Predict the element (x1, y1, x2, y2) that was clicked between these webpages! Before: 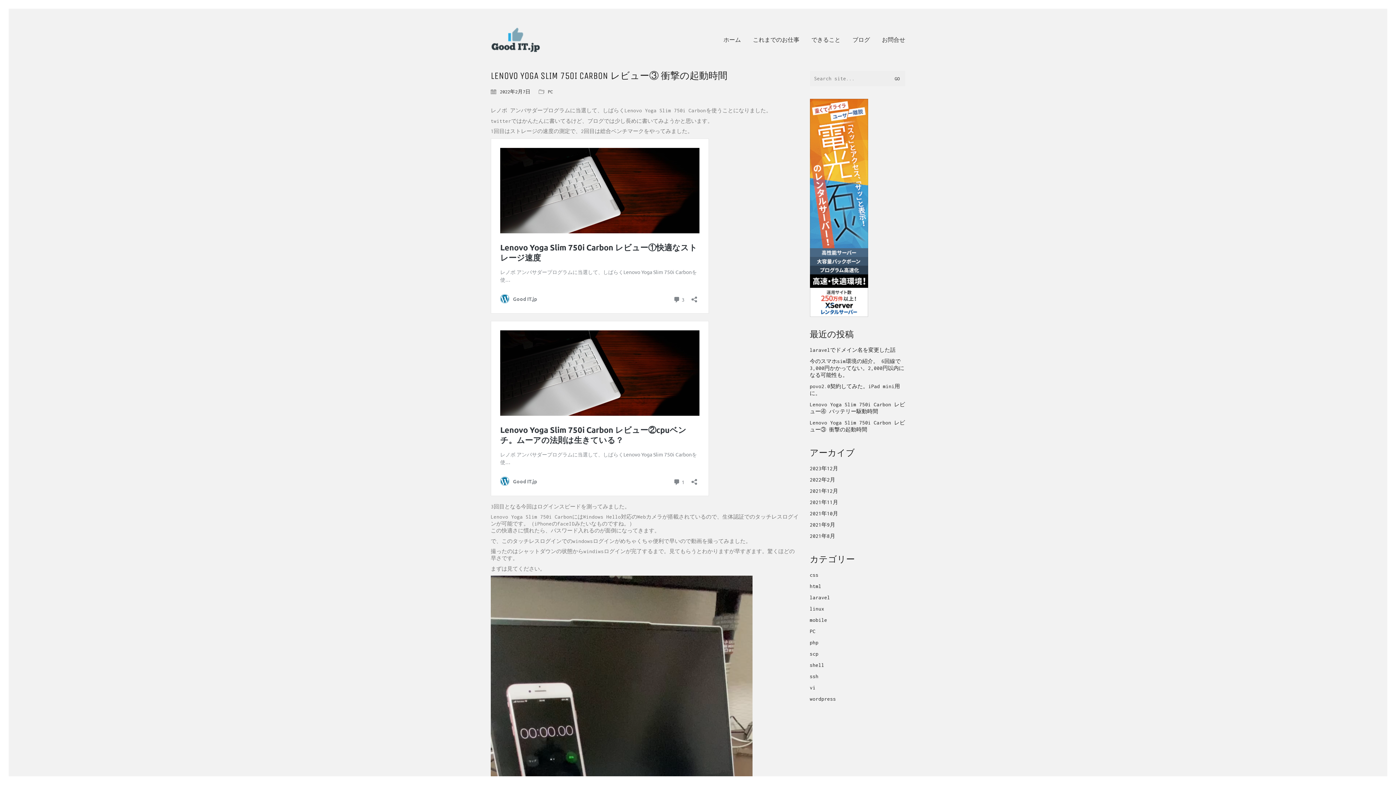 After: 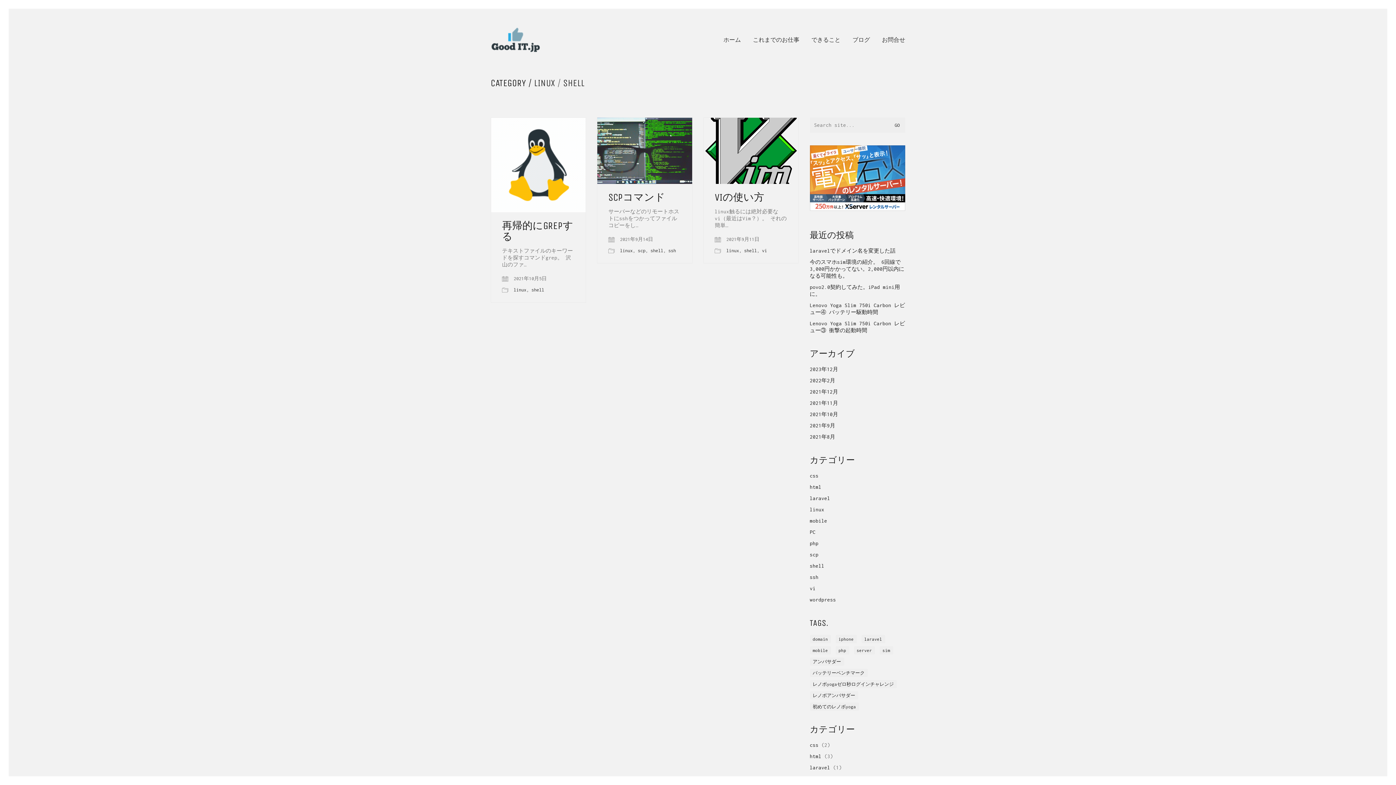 Action: bbox: (810, 662, 824, 669) label: shell